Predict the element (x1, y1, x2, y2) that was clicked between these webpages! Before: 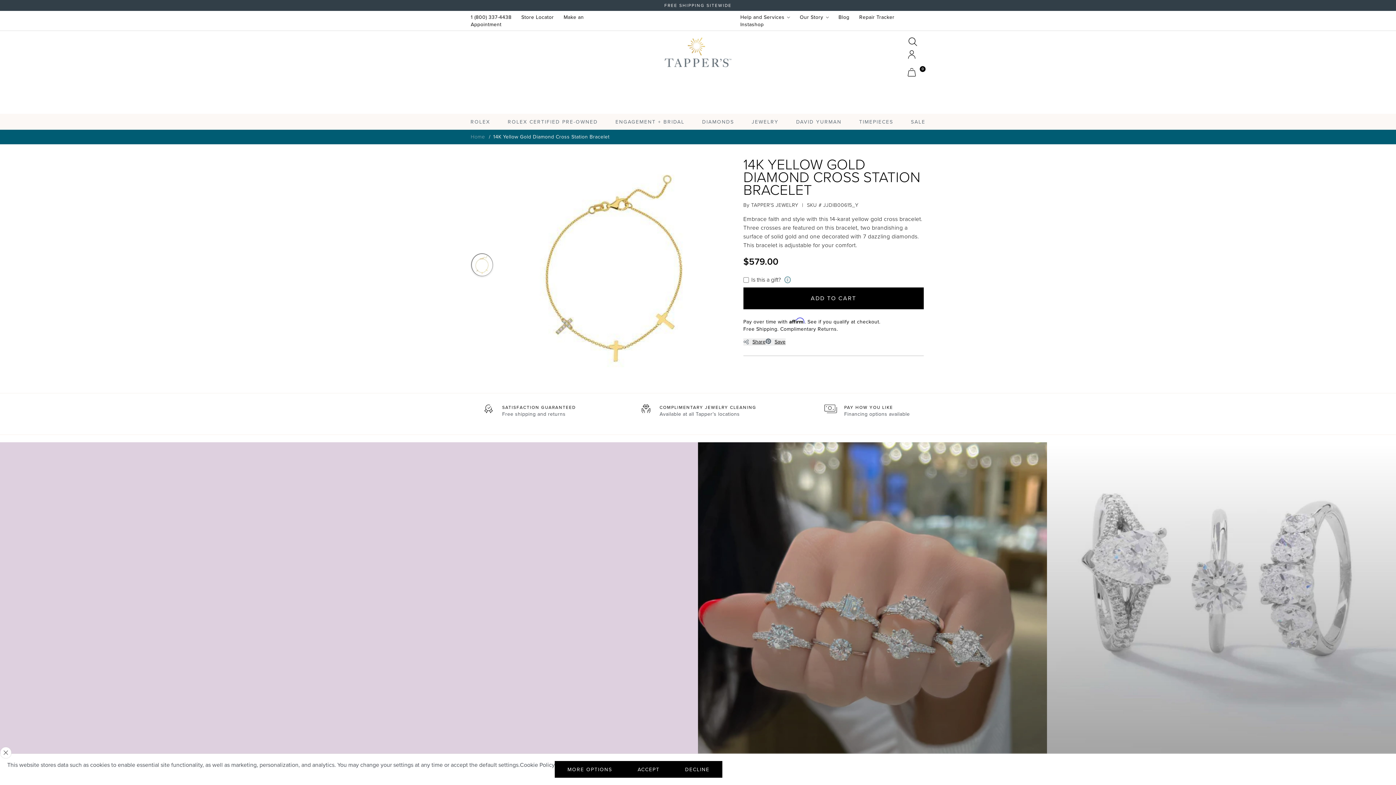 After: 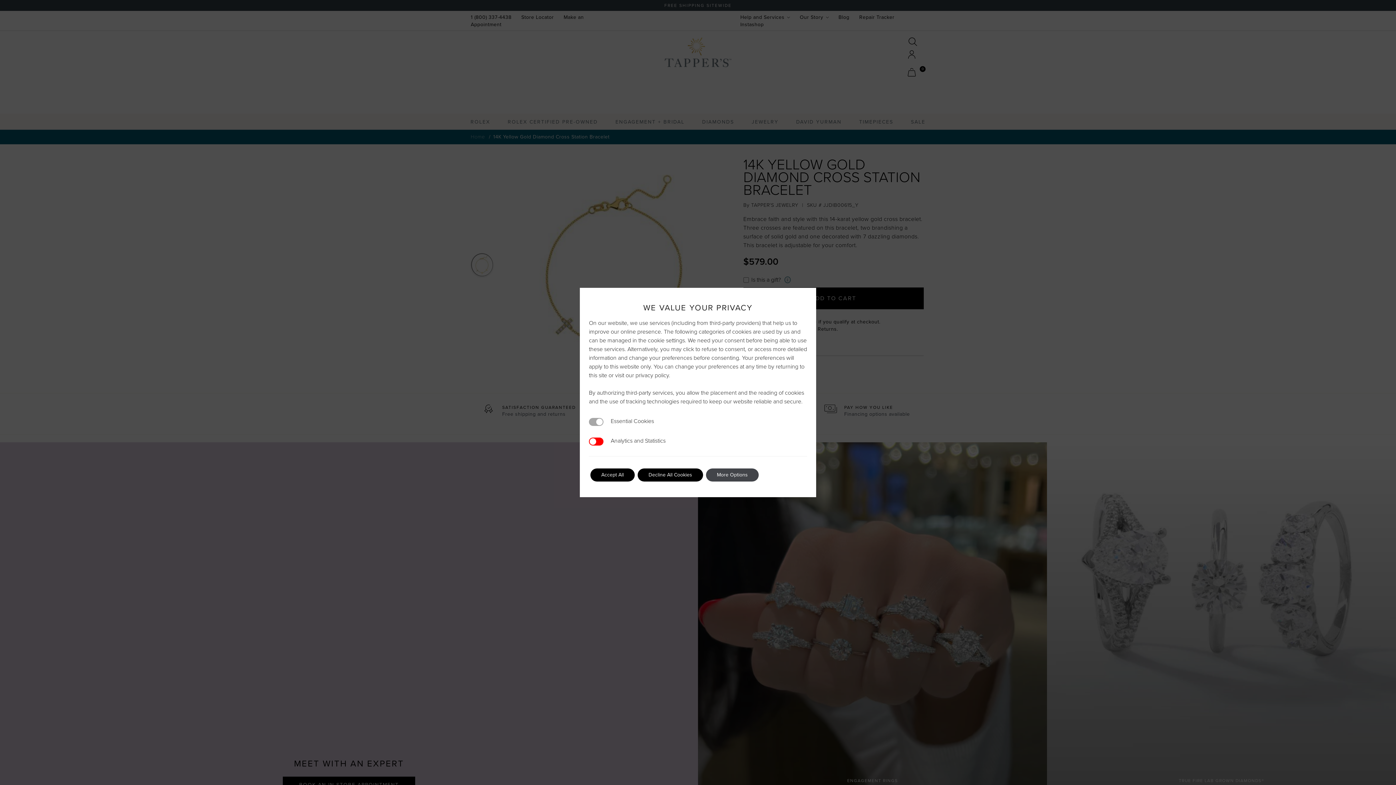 Action: bbox: (554, 761, 625, 778) label: More Options